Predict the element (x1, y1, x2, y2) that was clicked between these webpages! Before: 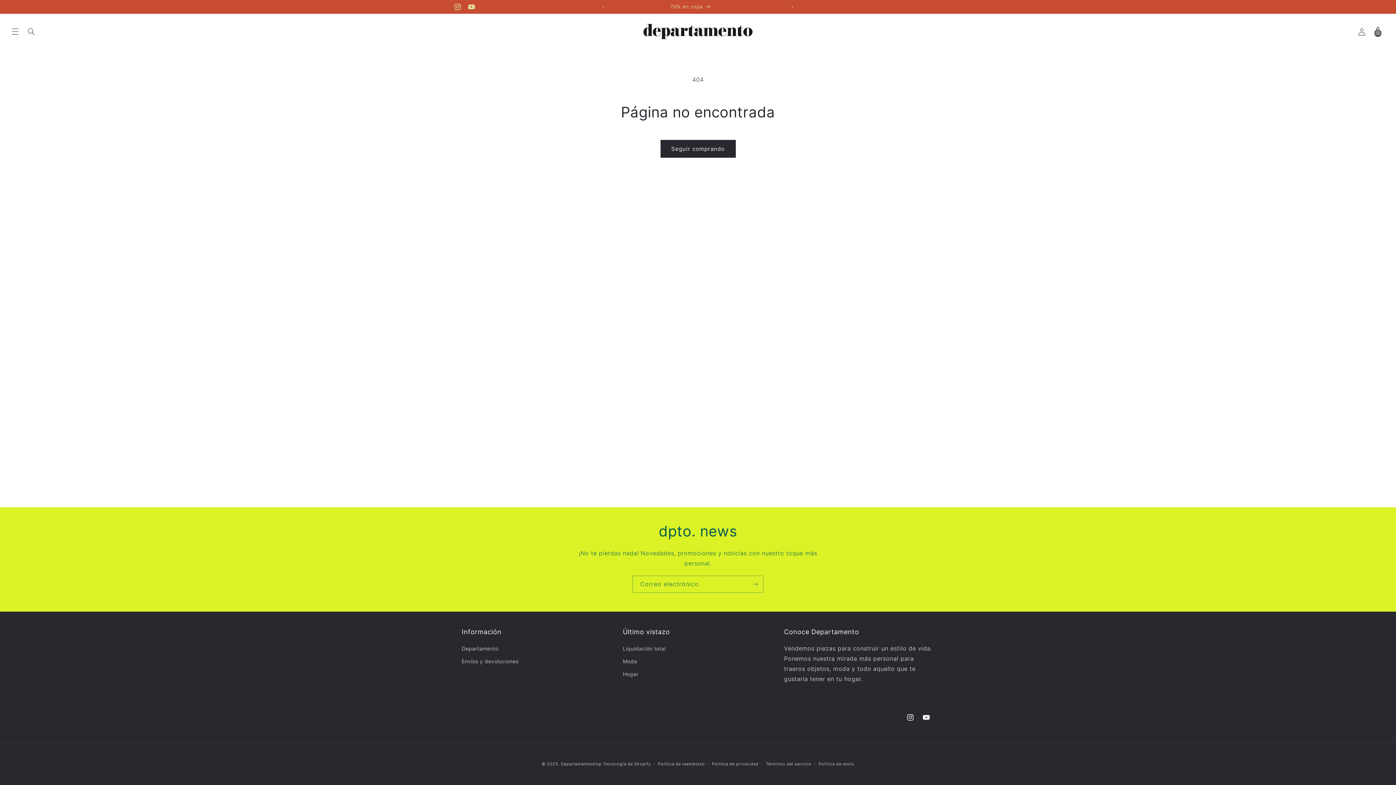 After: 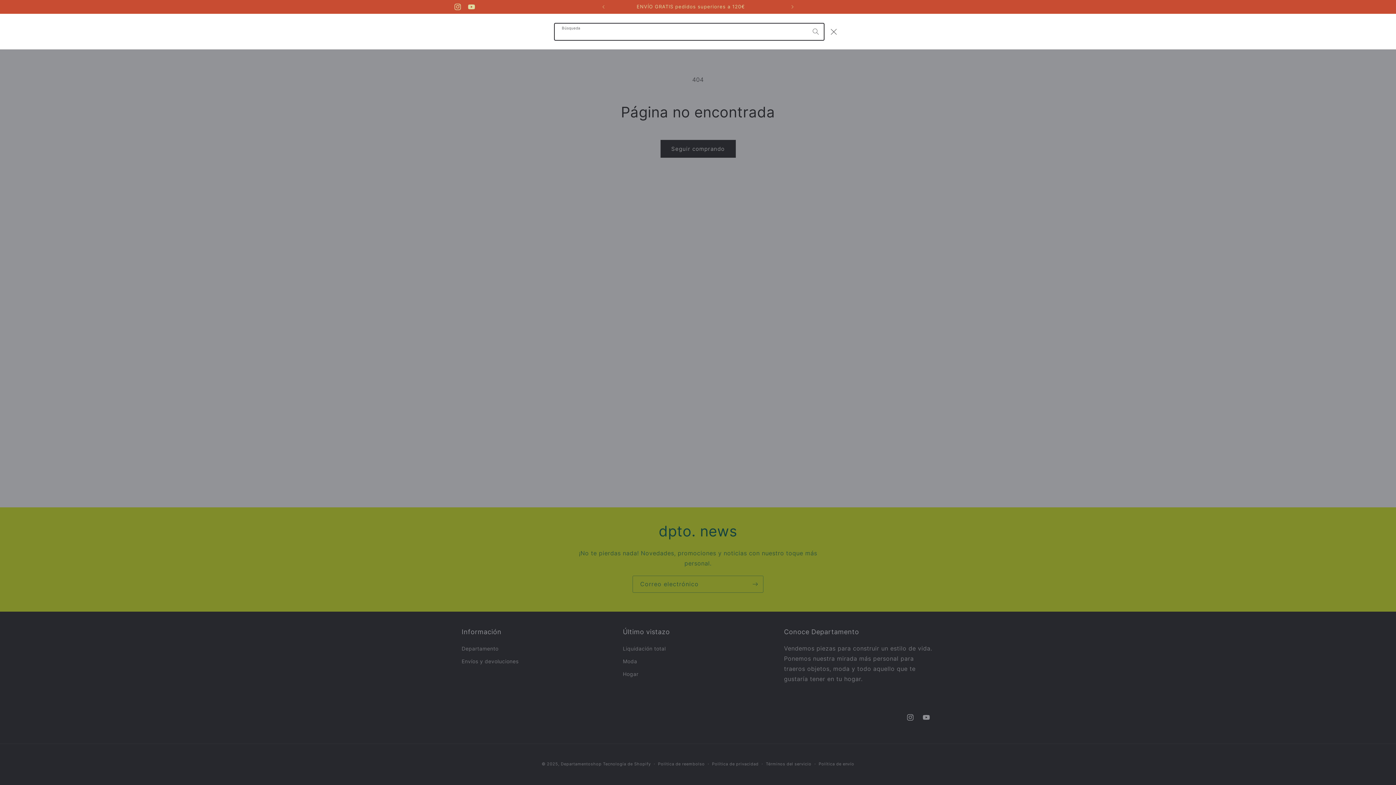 Action: label: Búsqueda bbox: (23, 23, 39, 39)